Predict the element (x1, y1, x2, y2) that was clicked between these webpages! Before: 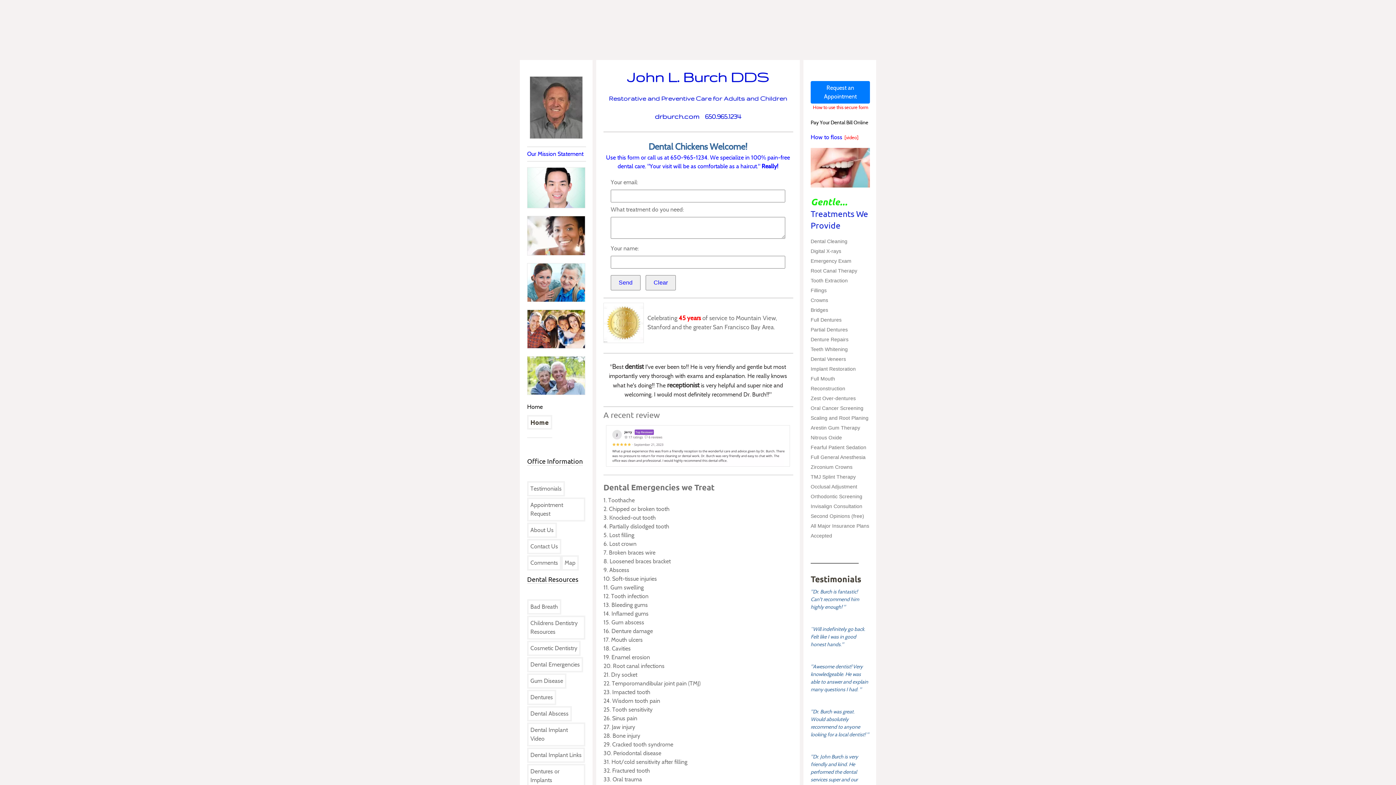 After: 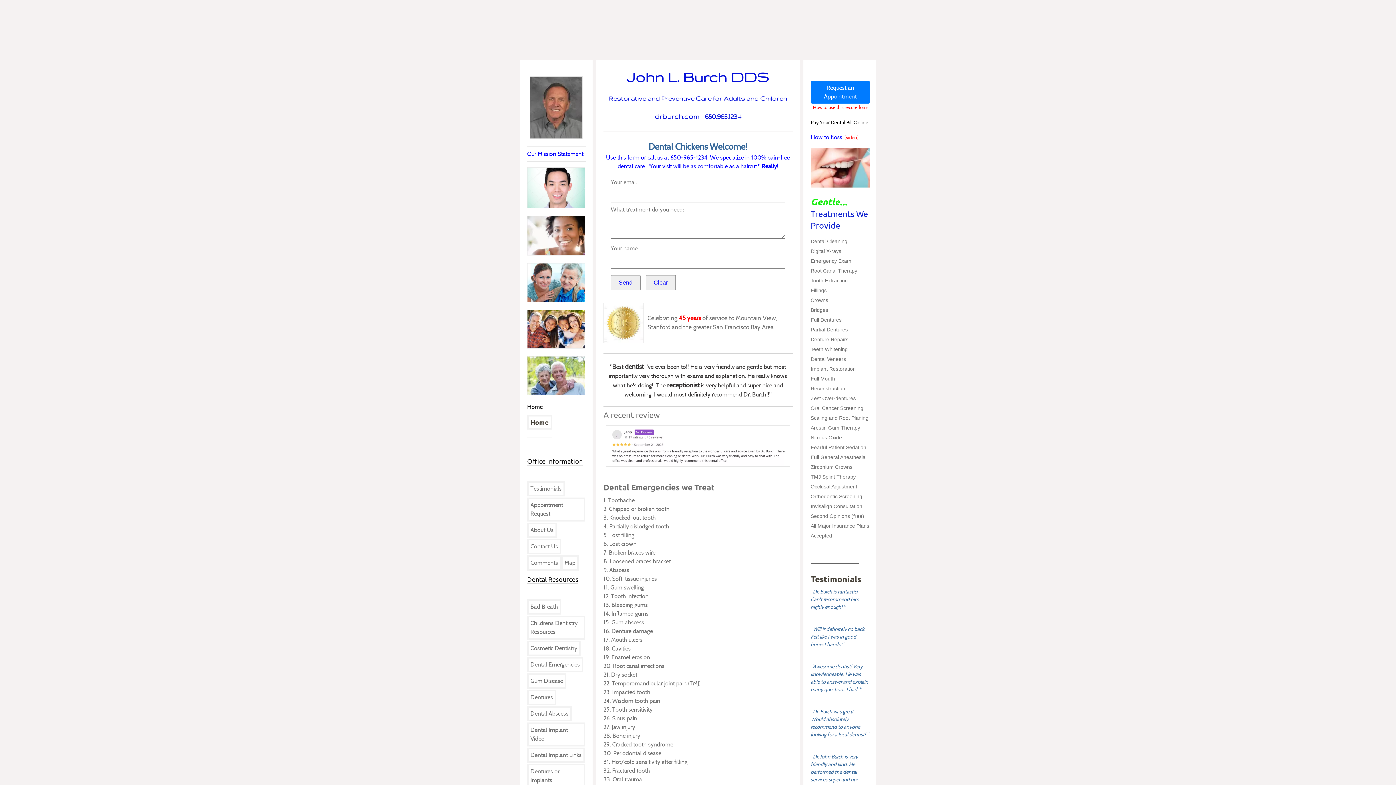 Action: bbox: (527, 641, 580, 656) label: Cosmetic Dentistry